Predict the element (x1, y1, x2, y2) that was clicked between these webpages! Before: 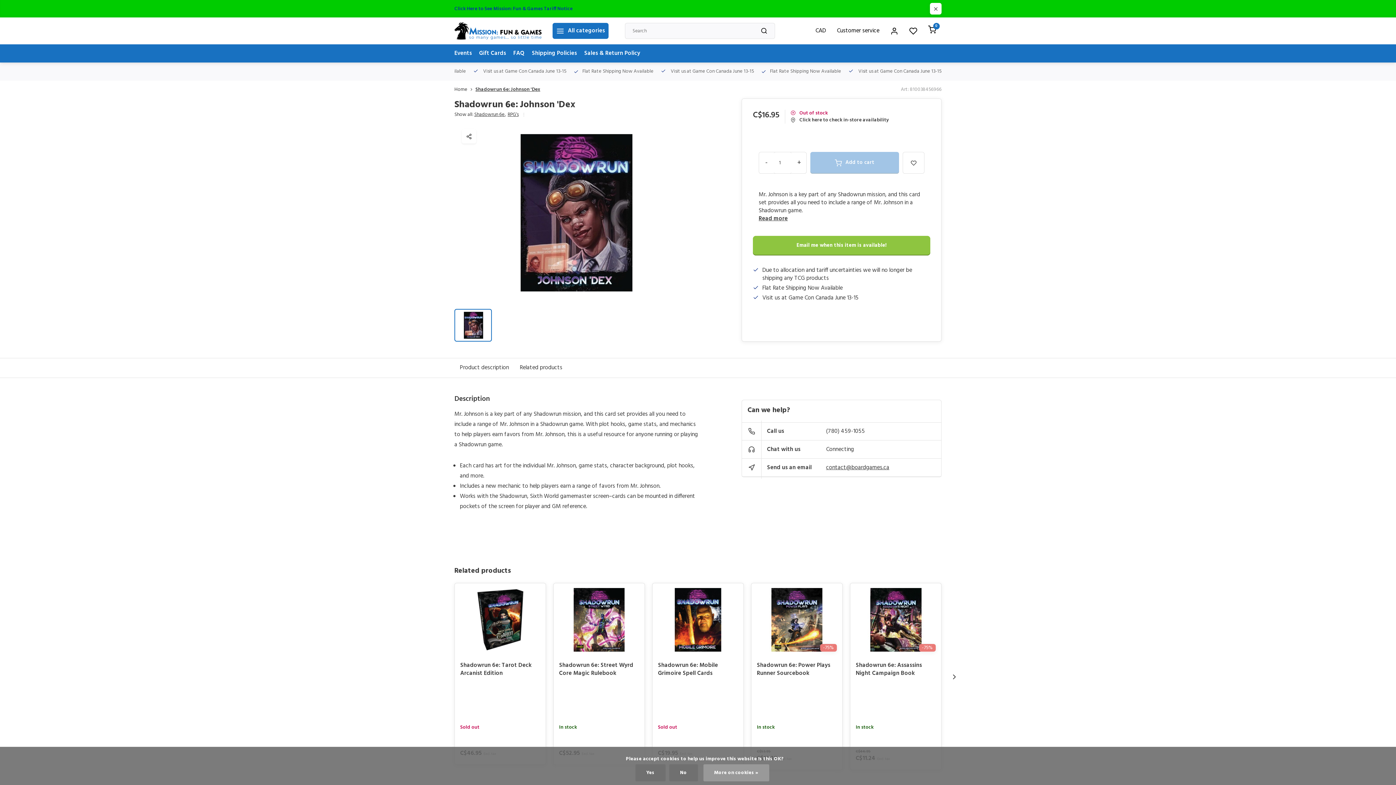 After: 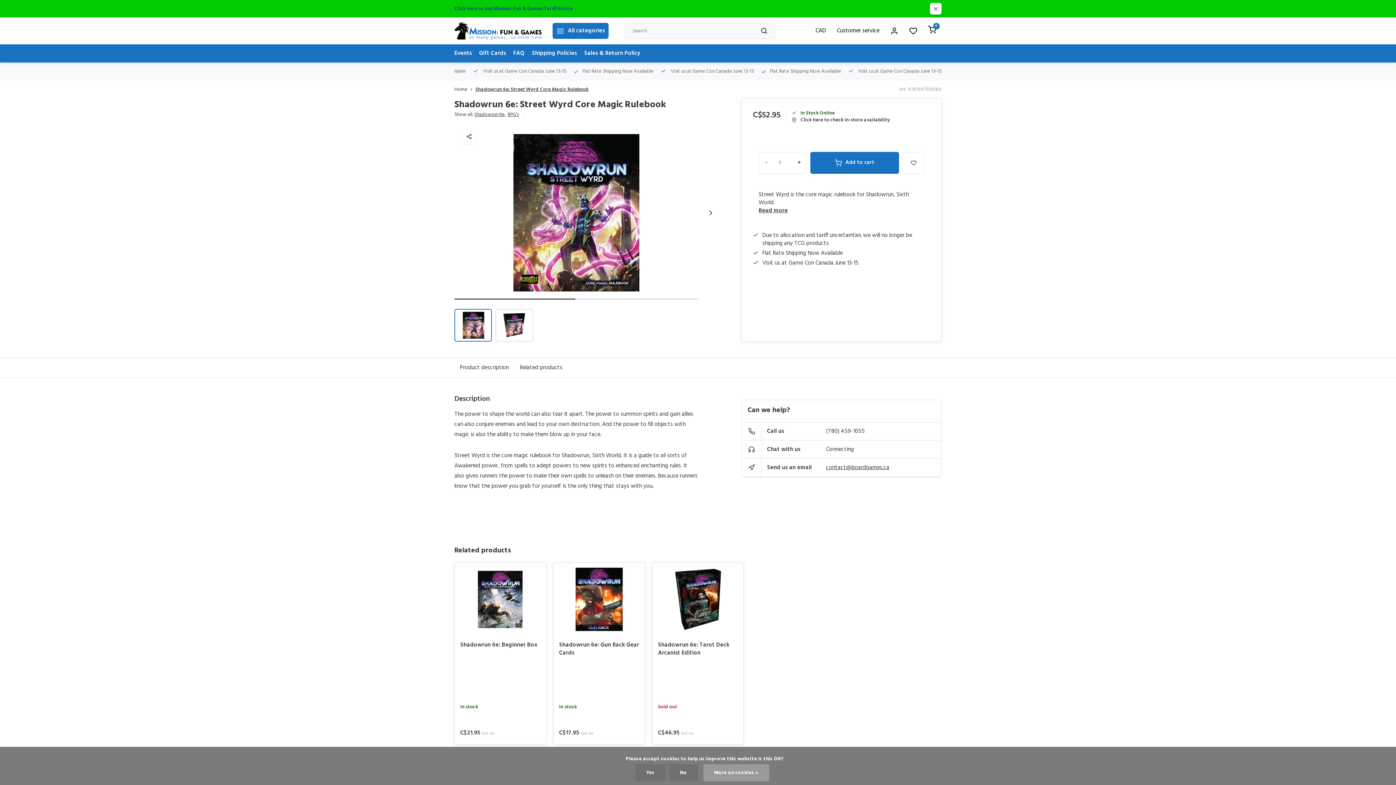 Action: label: Shadowrun 6e: Street Wyrd Core Magic Rulebook bbox: (559, 661, 639, 688)